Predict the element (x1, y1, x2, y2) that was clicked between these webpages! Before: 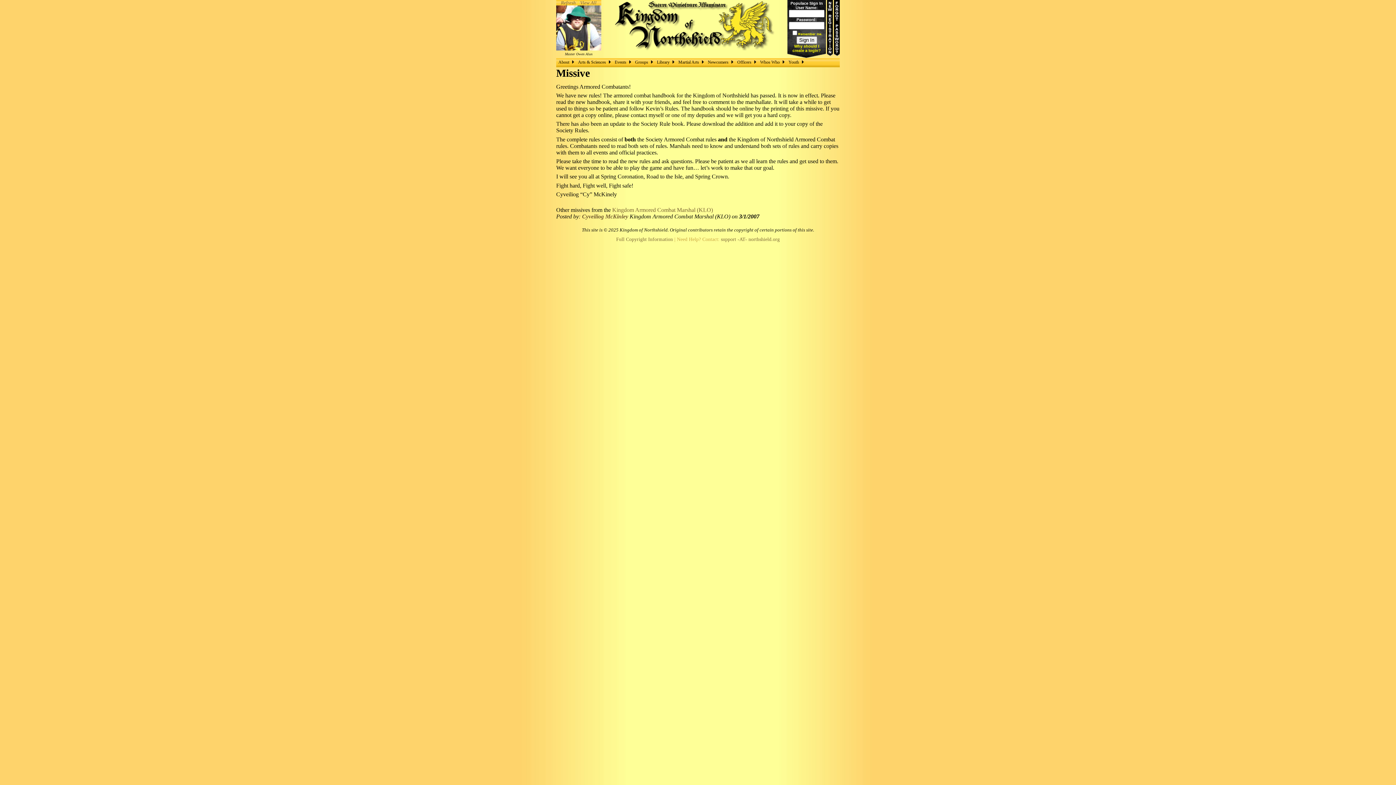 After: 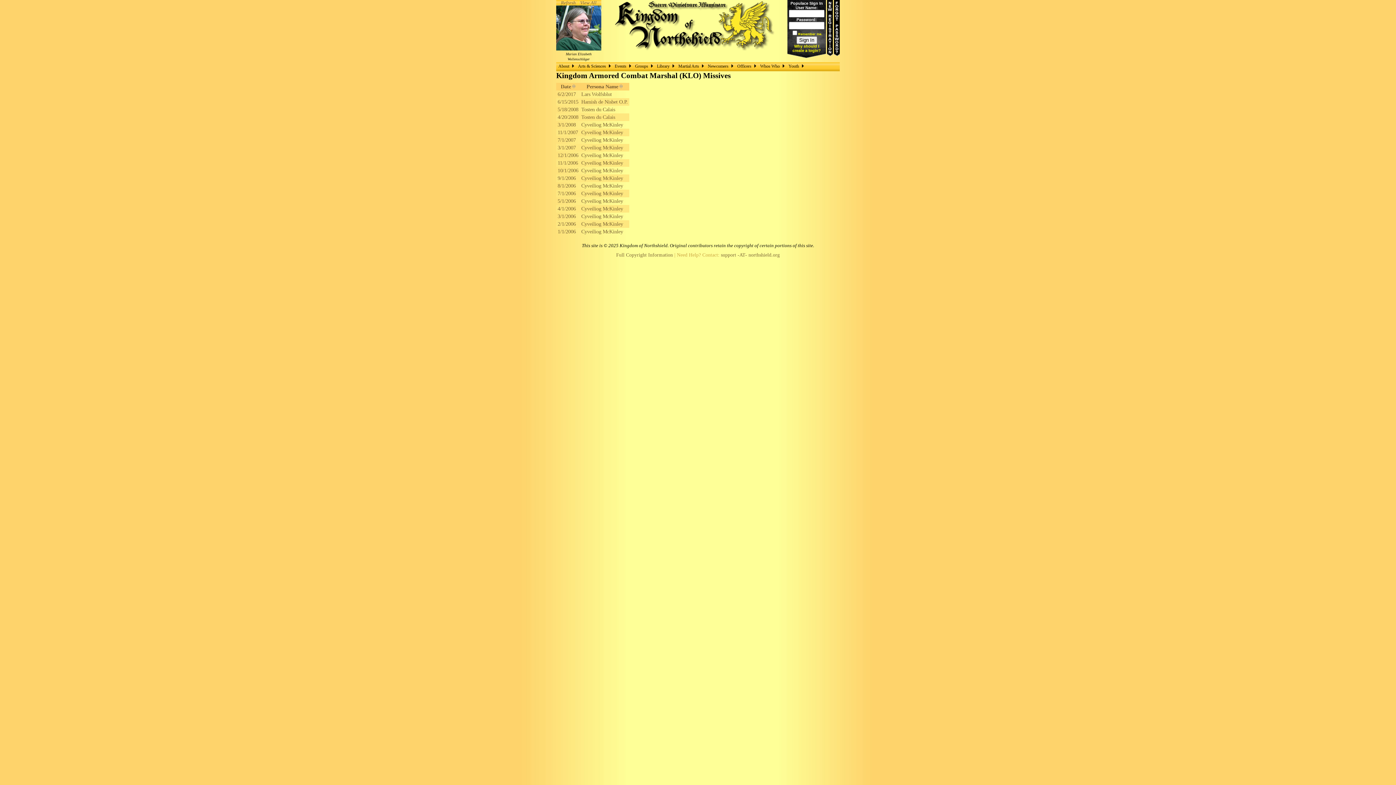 Action: bbox: (612, 206, 713, 212) label: Kingdom Armored Combat Marshal (KLO)